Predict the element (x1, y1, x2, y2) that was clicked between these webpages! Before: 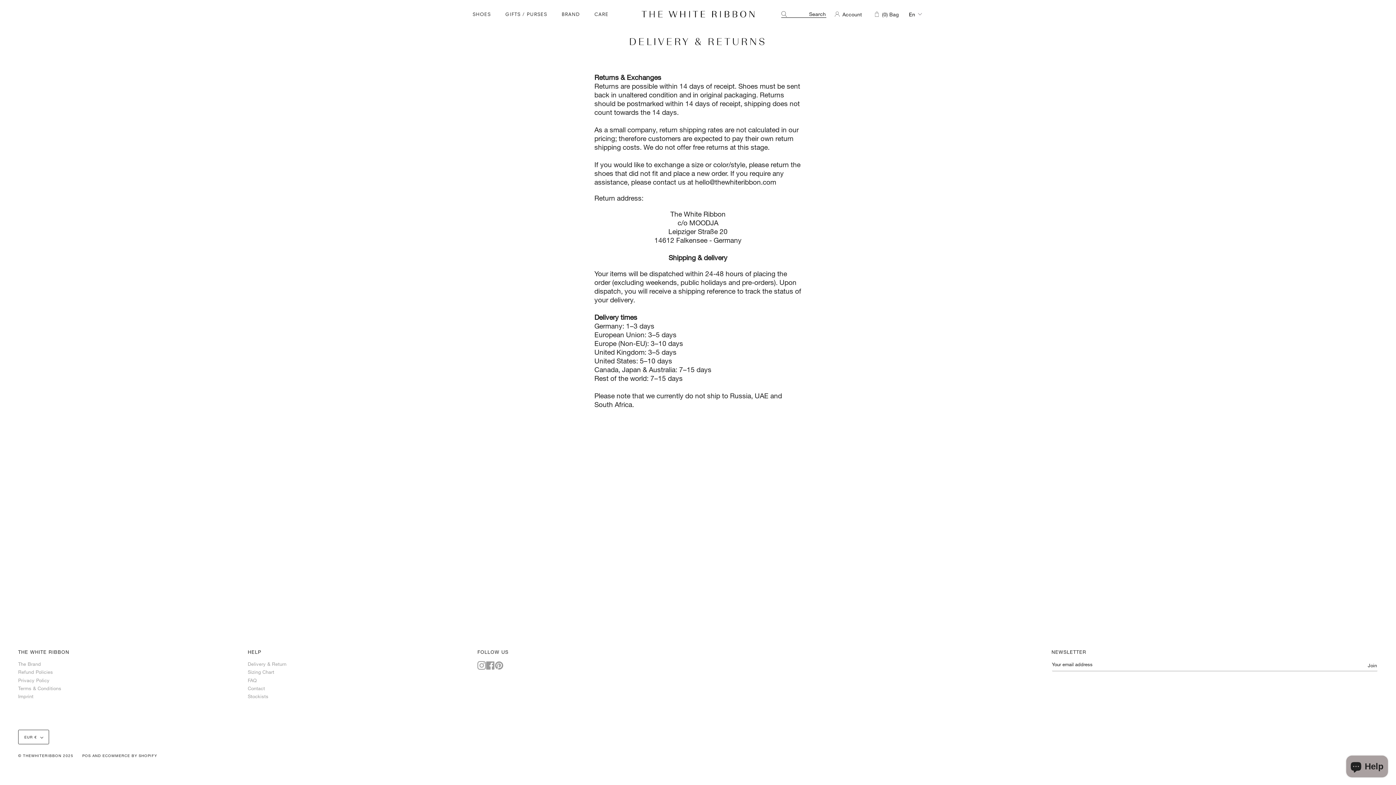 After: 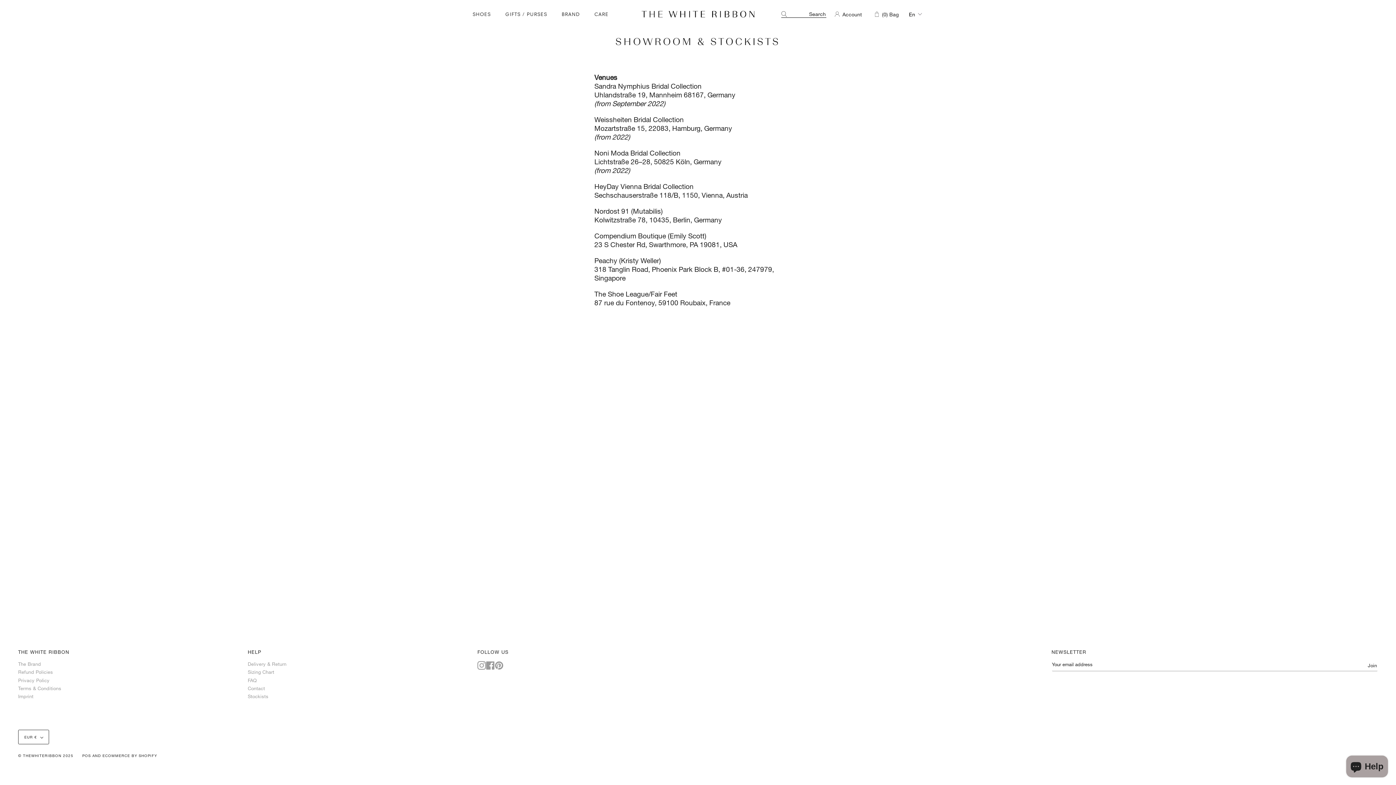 Action: bbox: (247, 693, 268, 699) label: Stockists